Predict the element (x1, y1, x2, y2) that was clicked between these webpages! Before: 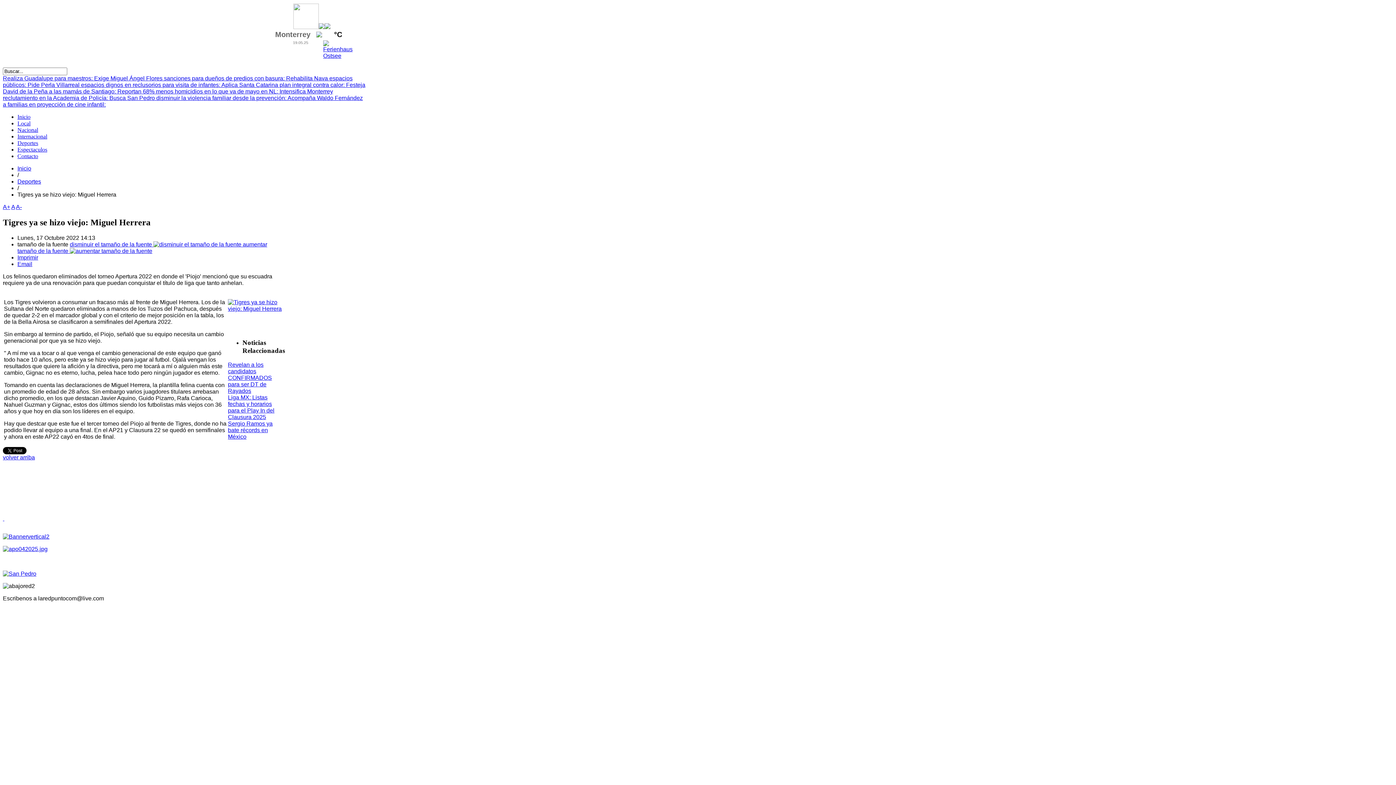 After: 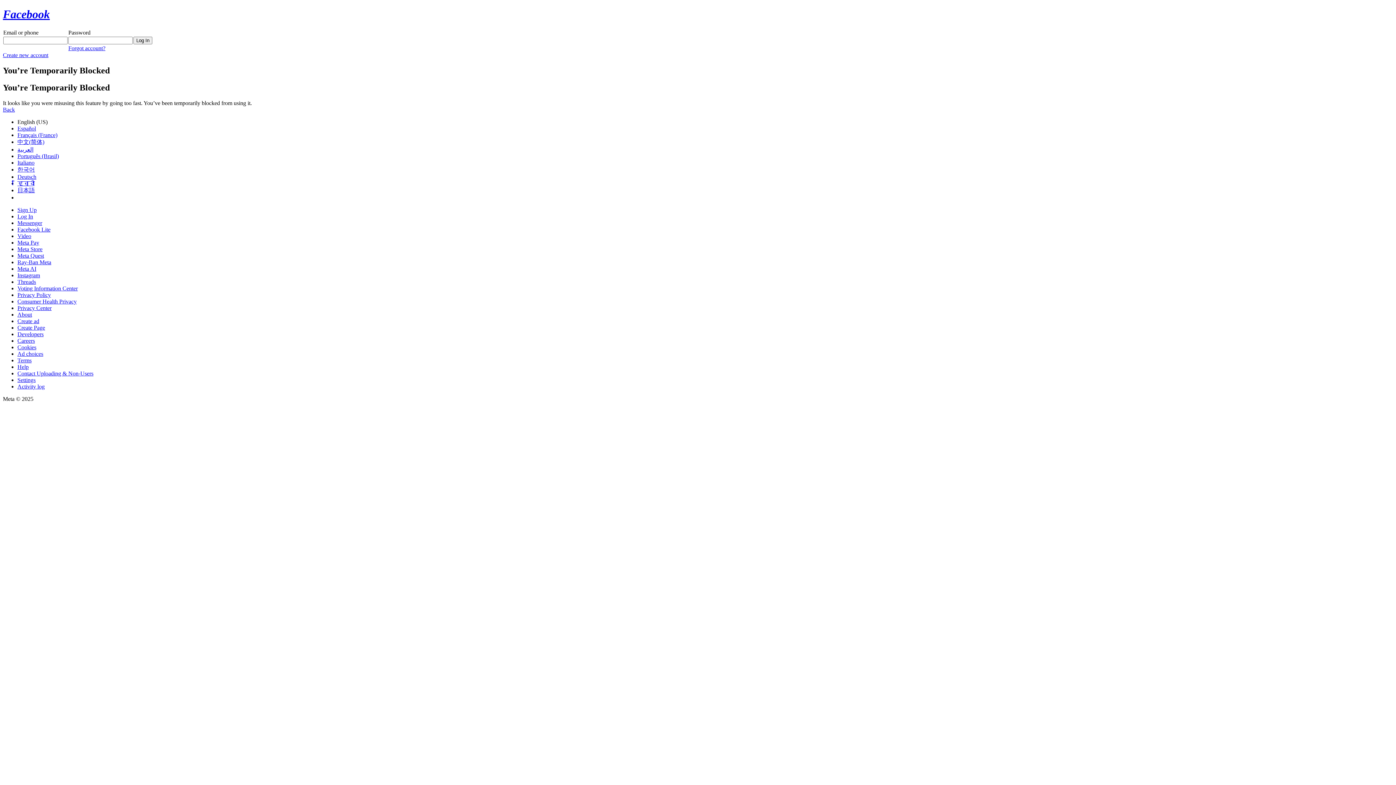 Action: bbox: (2, 571, 36, 577)